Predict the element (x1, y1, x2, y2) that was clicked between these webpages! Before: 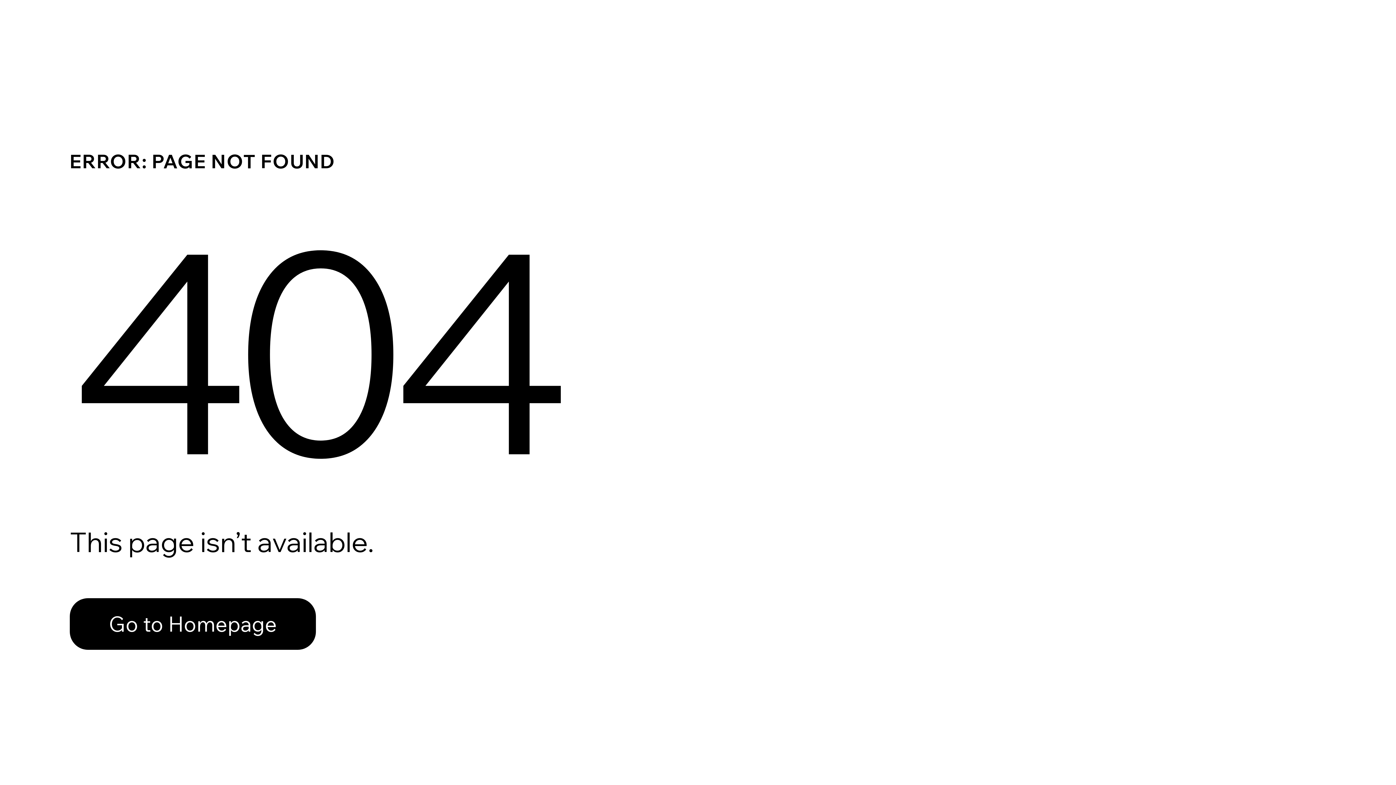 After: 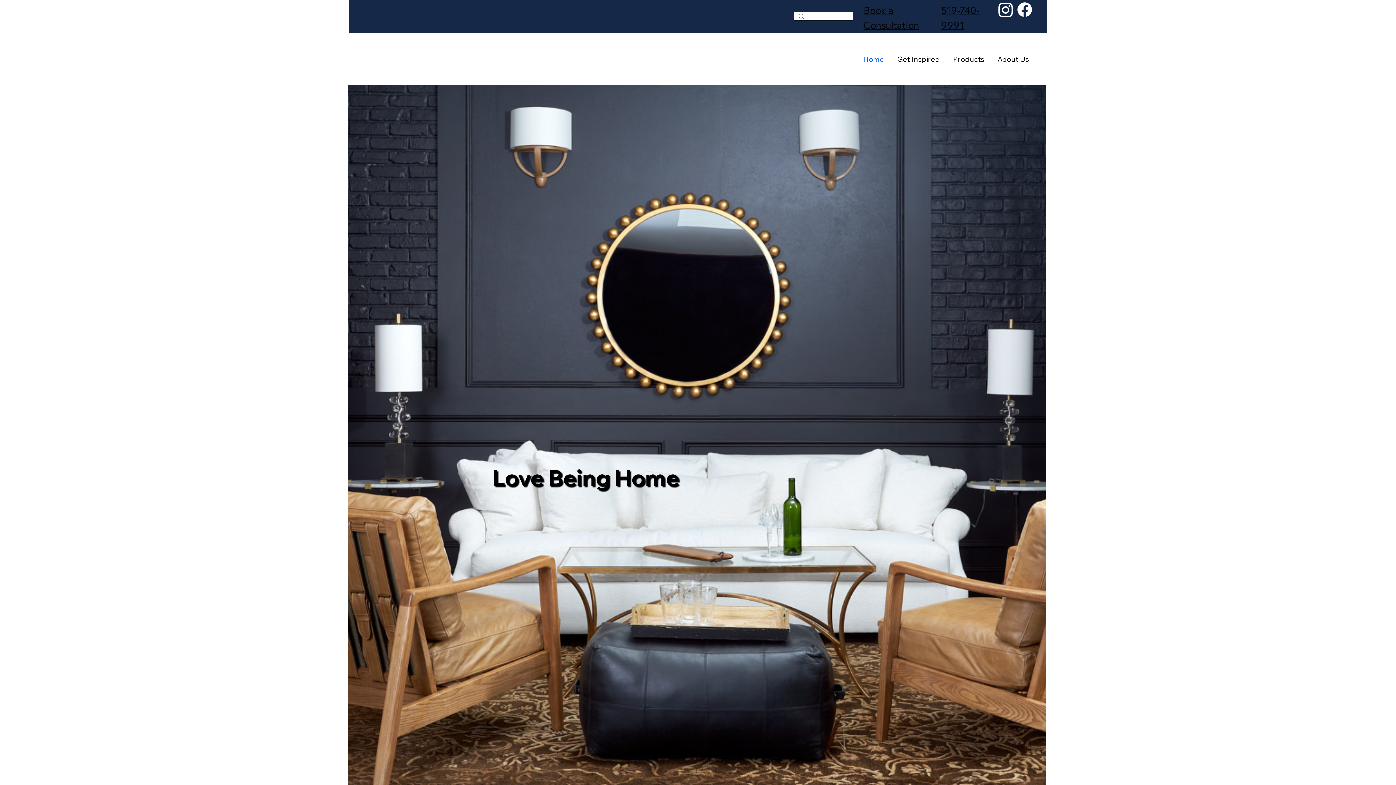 Action: label: Go to Homepage bbox: (69, 598, 316, 650)